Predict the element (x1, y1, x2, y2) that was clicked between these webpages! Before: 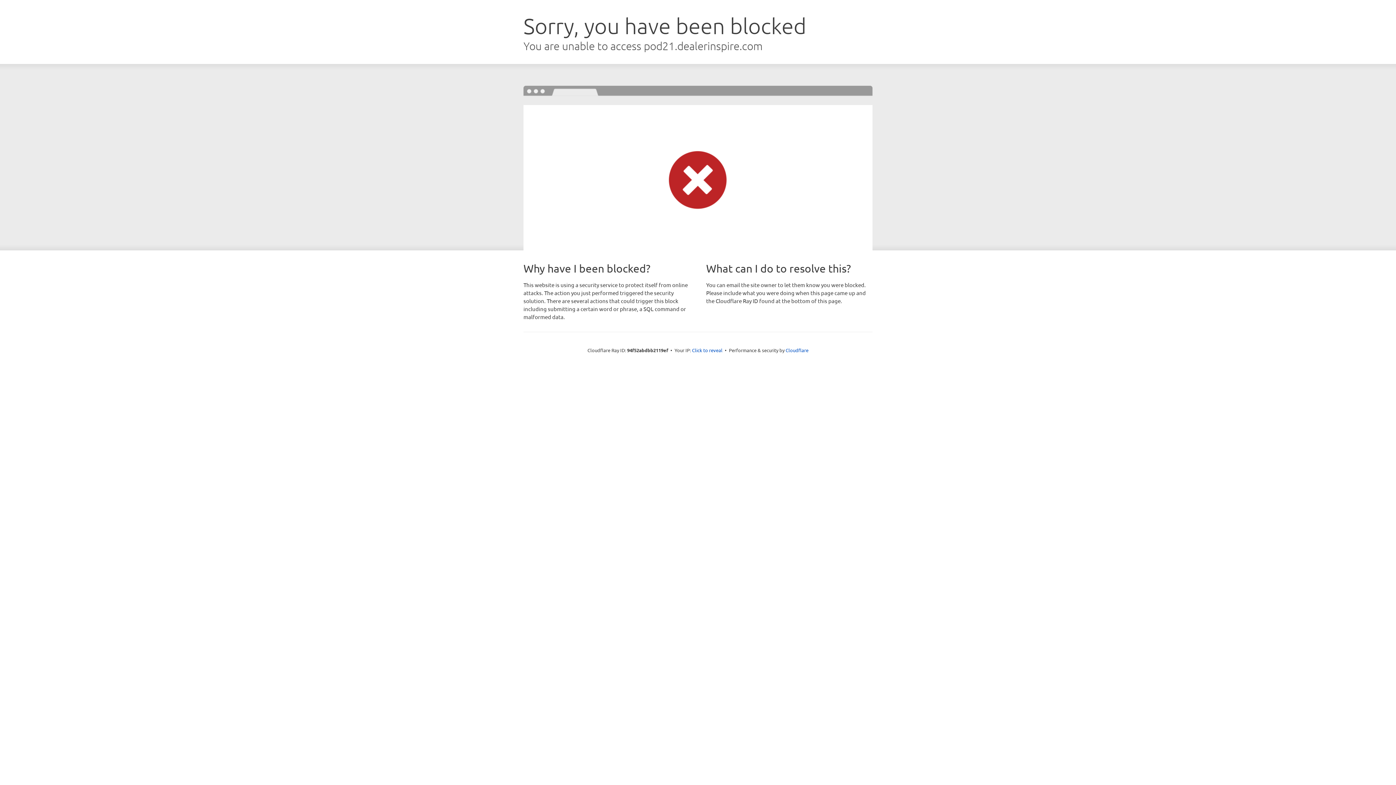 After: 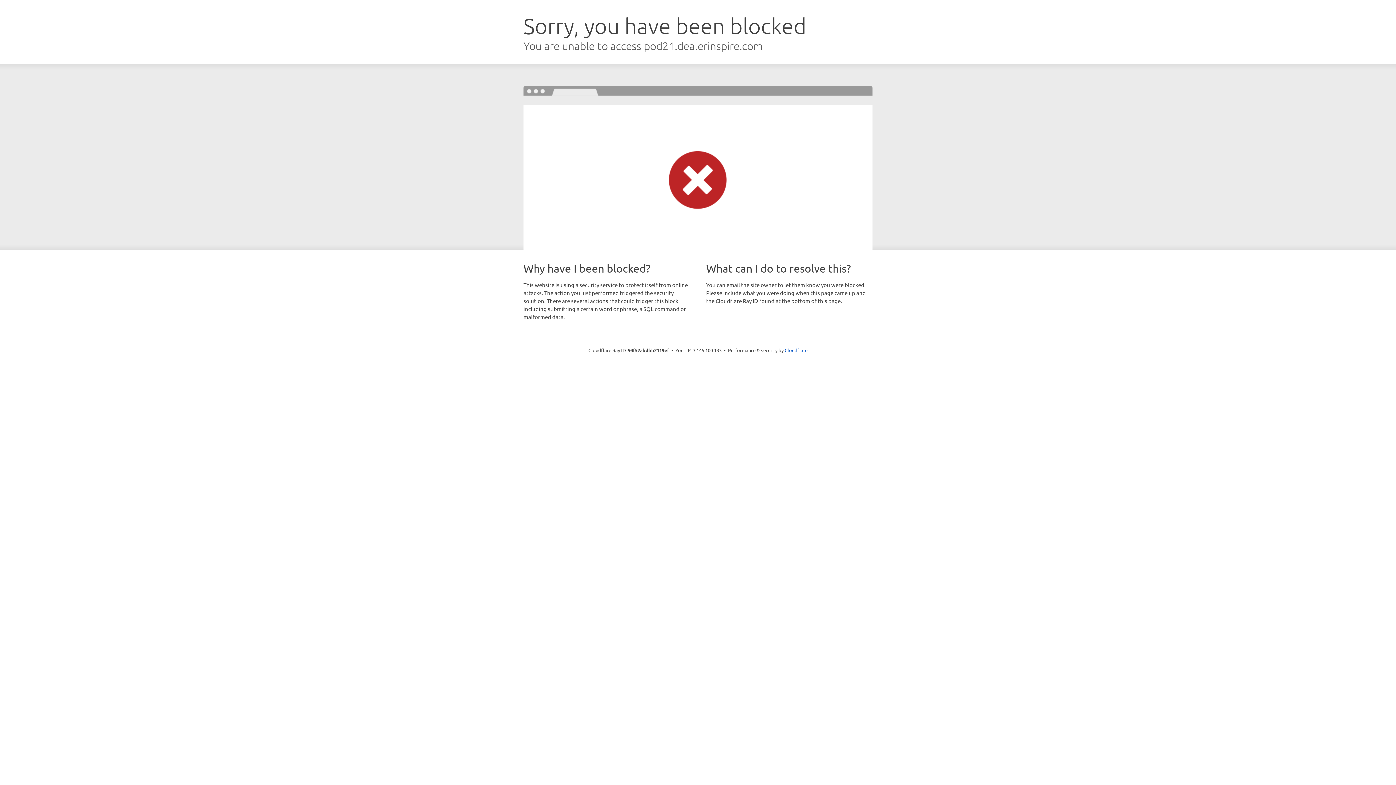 Action: label: Click to reveal bbox: (692, 346, 722, 353)